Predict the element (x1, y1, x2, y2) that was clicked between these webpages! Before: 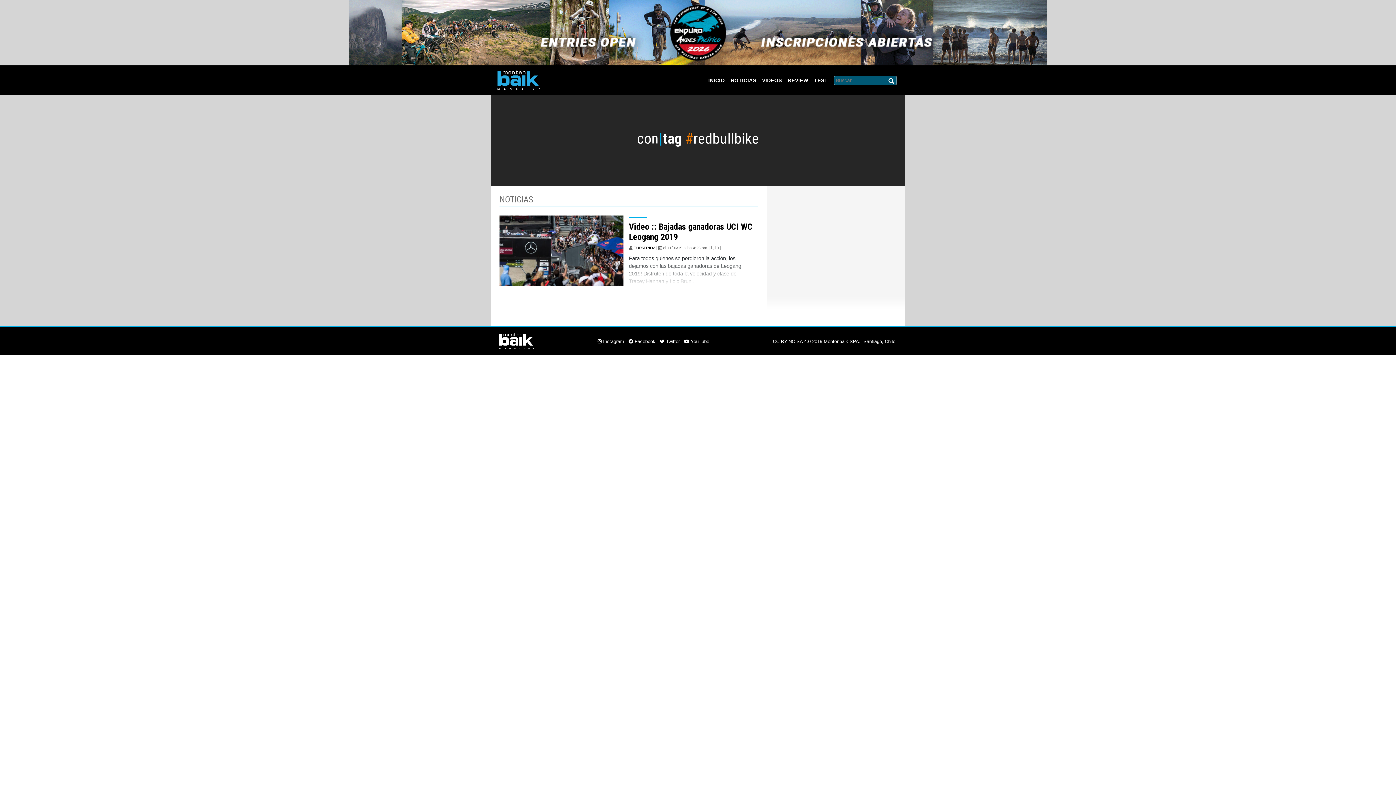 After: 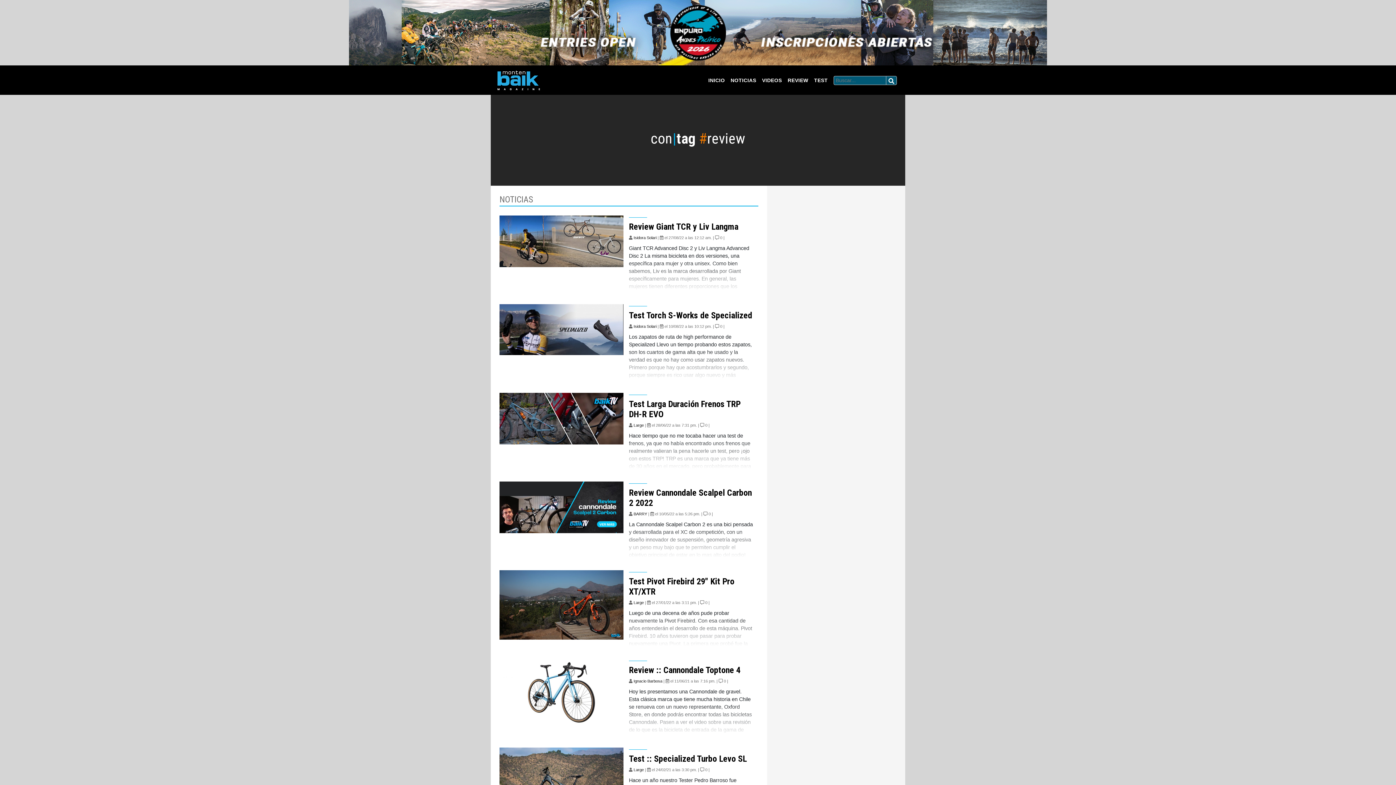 Action: label: REVIEW bbox: (785, 72, 811, 87)